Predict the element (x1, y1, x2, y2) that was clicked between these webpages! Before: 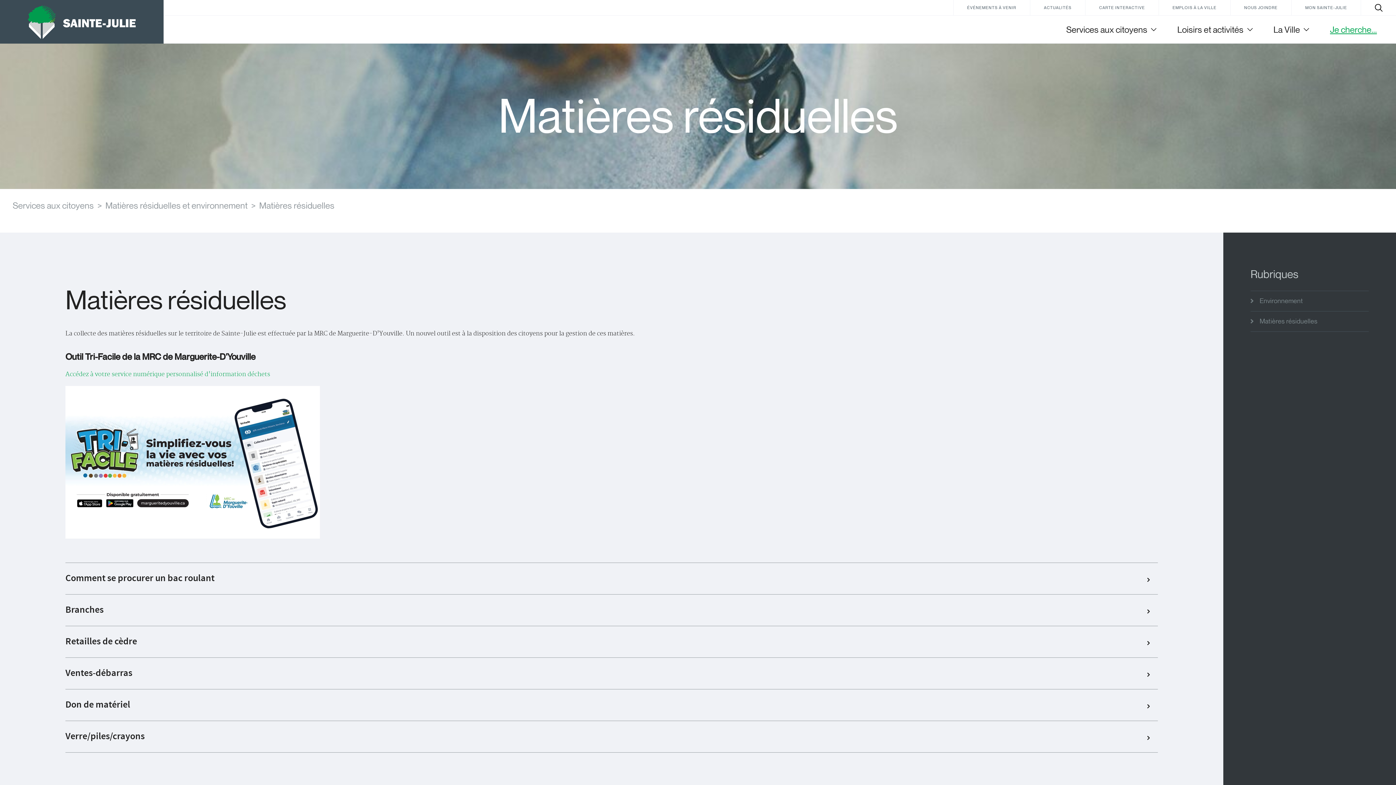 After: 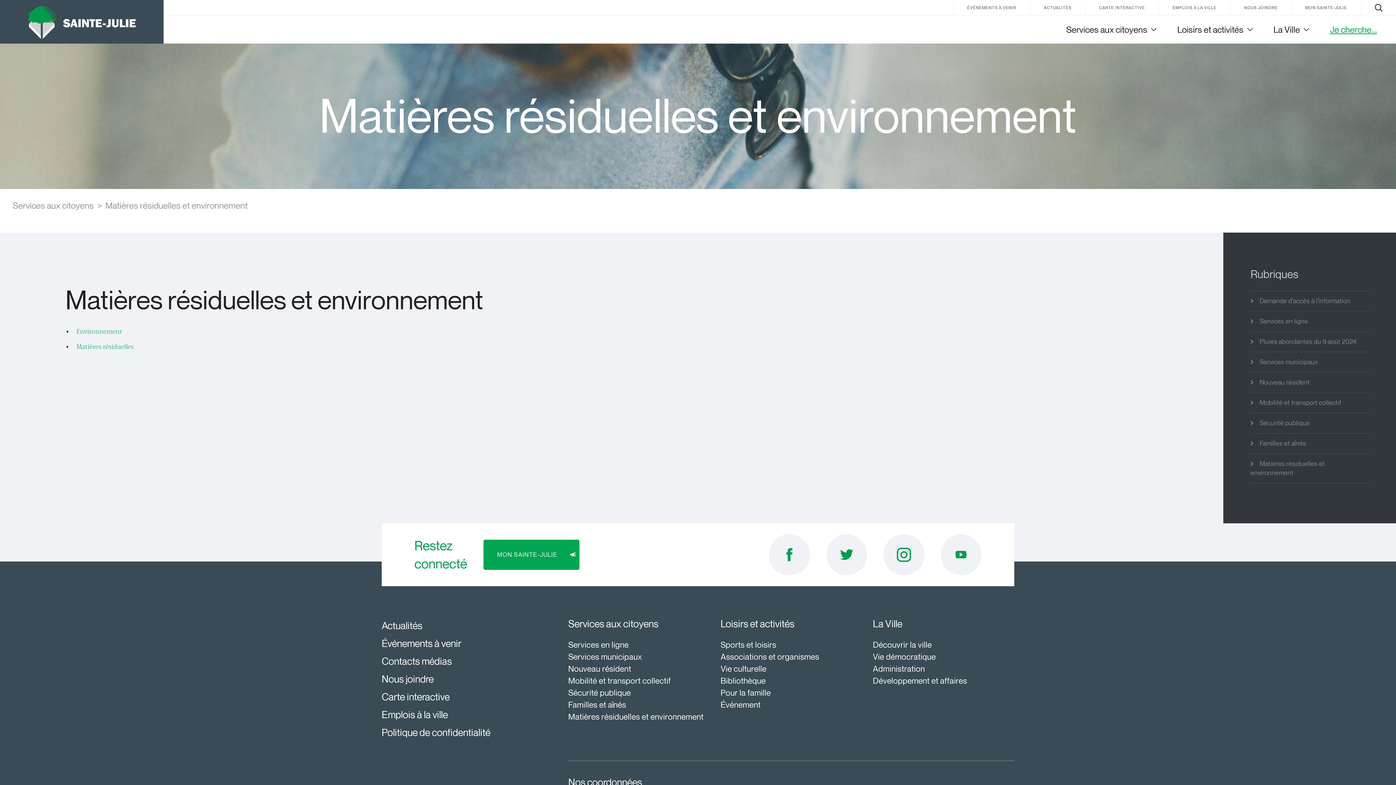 Action: label: Matières résiduelles et environnement bbox: (105, 199, 247, 211)